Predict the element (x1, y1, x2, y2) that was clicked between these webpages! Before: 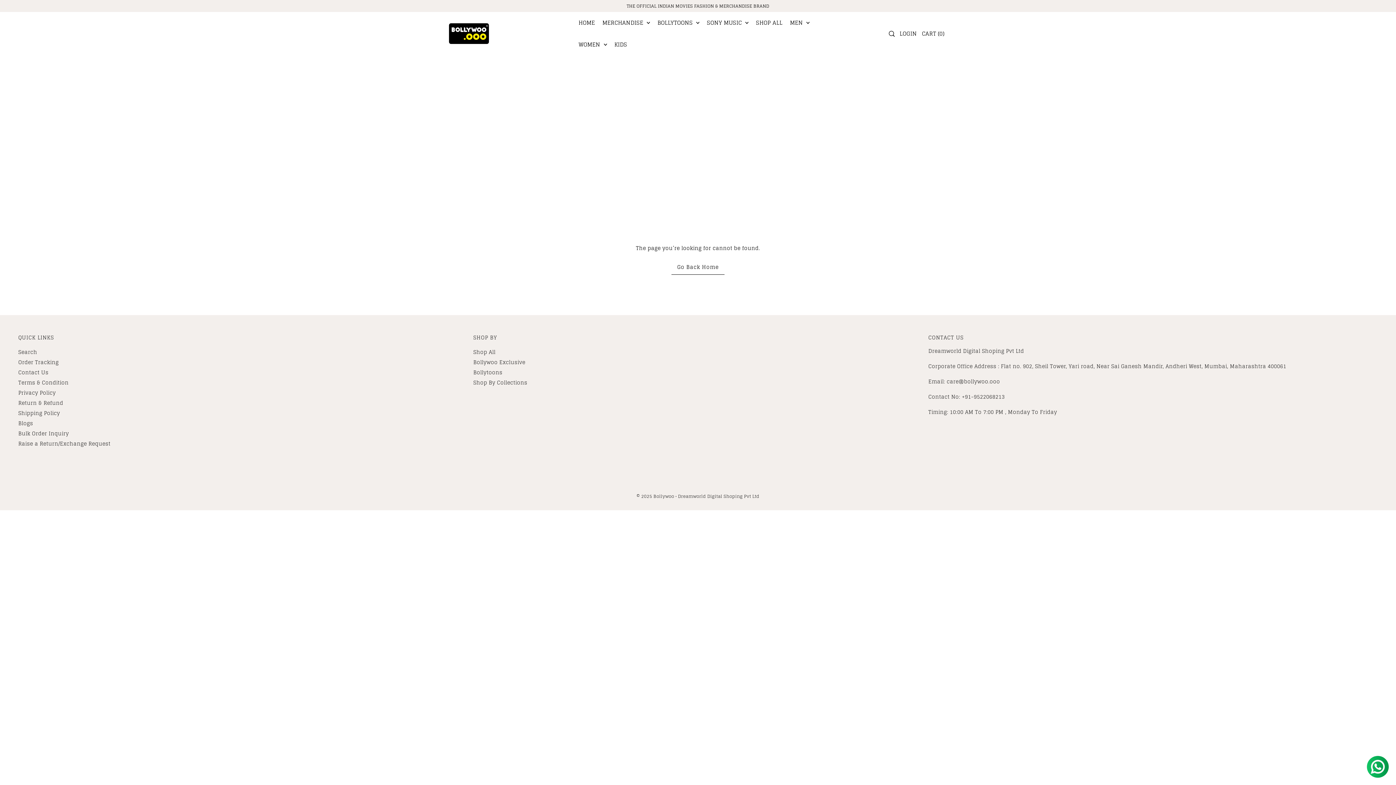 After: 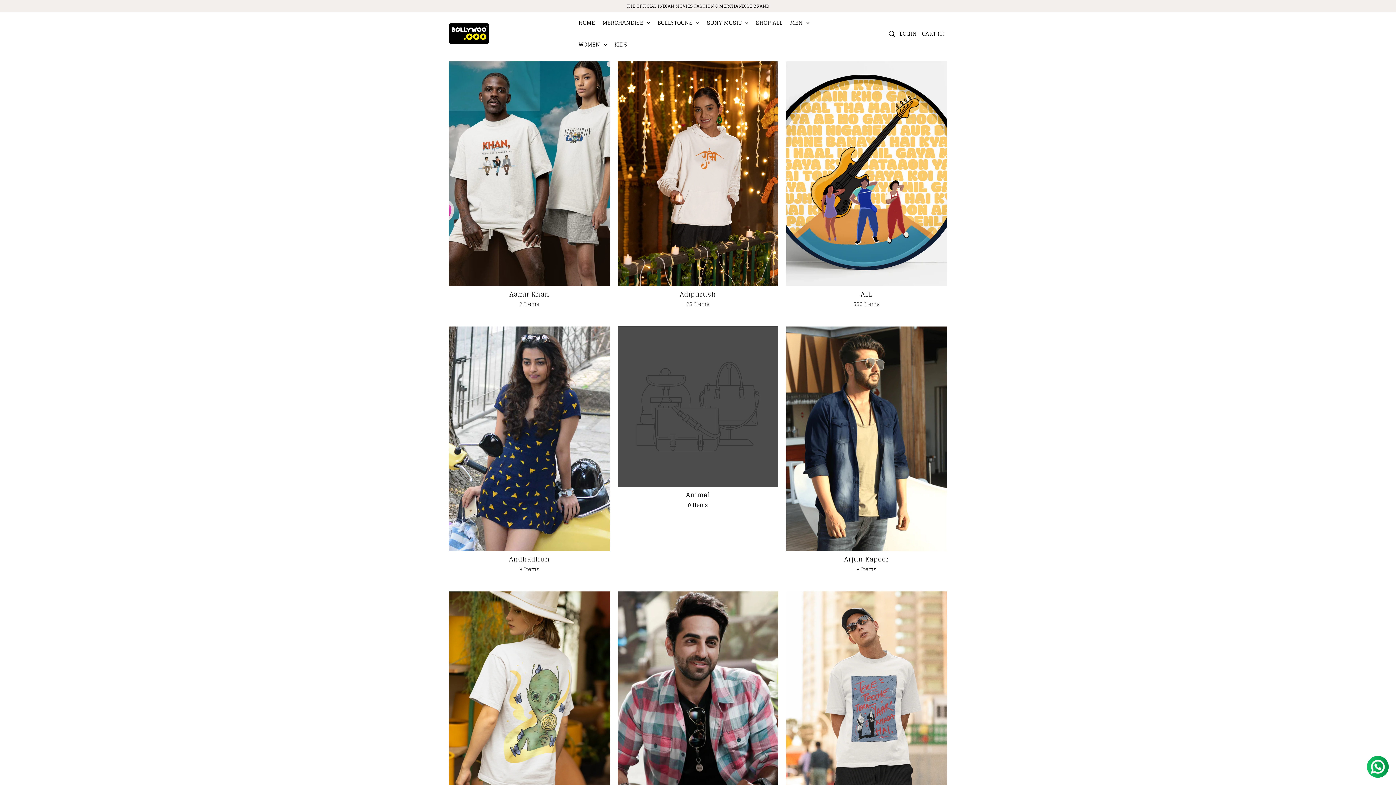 Action: bbox: (473, 378, 527, 387) label: Shop By Collections